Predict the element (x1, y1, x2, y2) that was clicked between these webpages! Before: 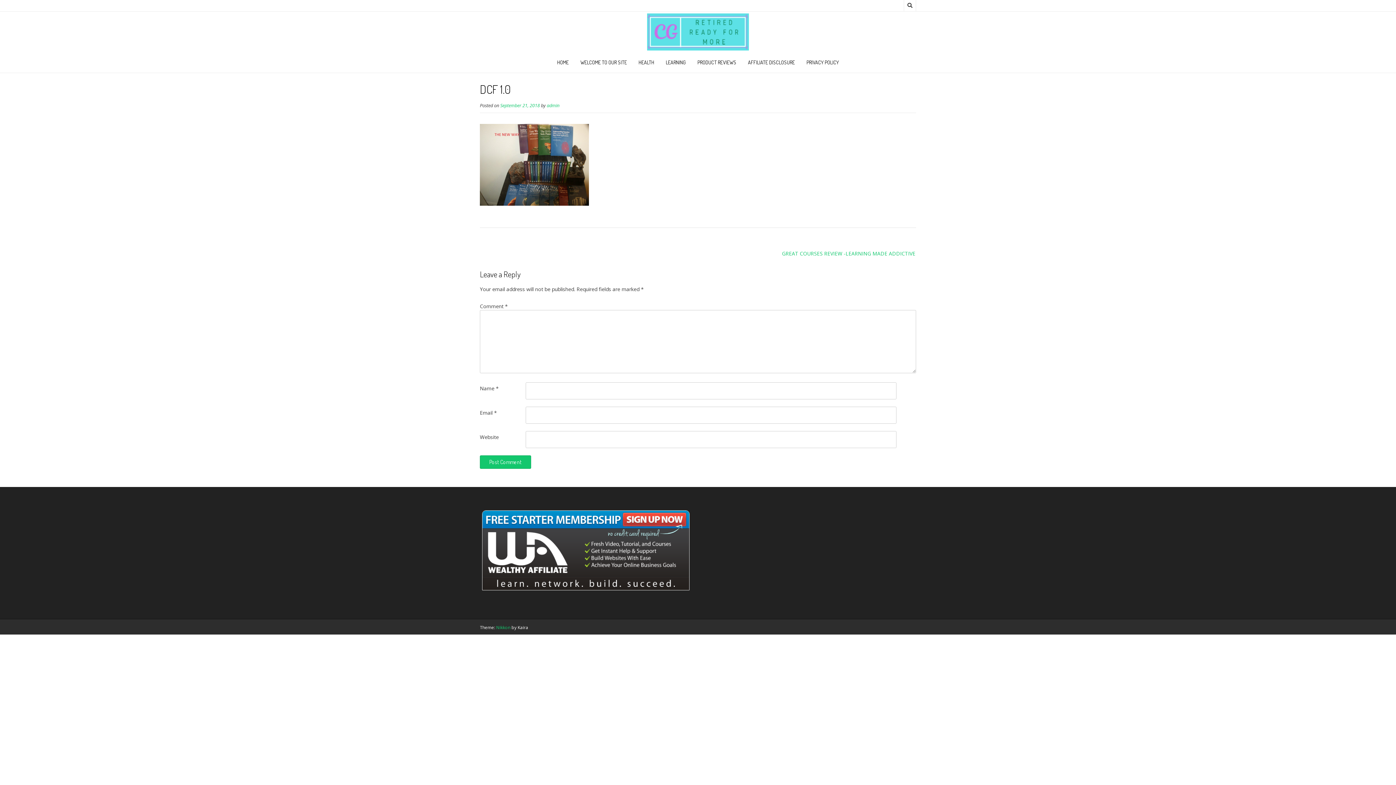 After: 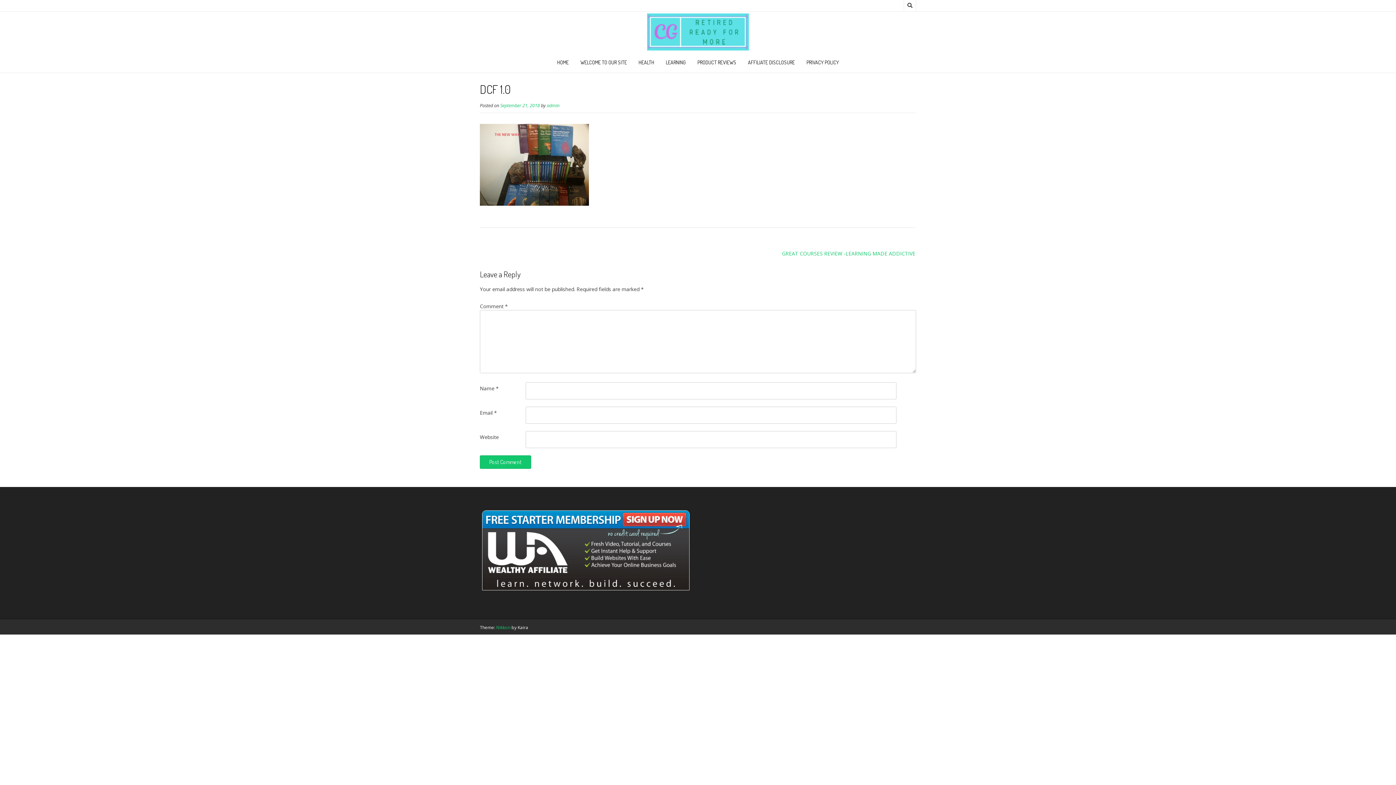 Action: bbox: (500, 102, 540, 108) label: September 21, 2018